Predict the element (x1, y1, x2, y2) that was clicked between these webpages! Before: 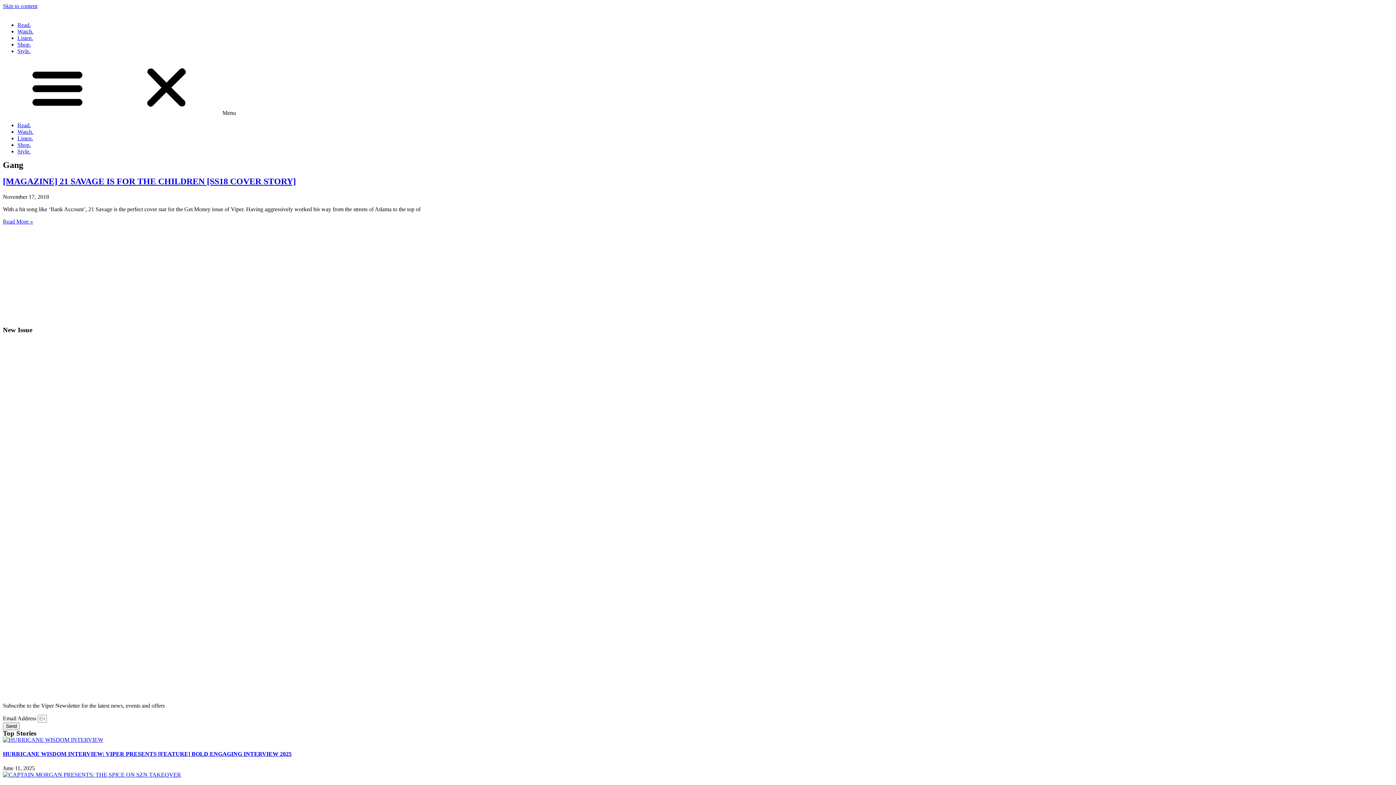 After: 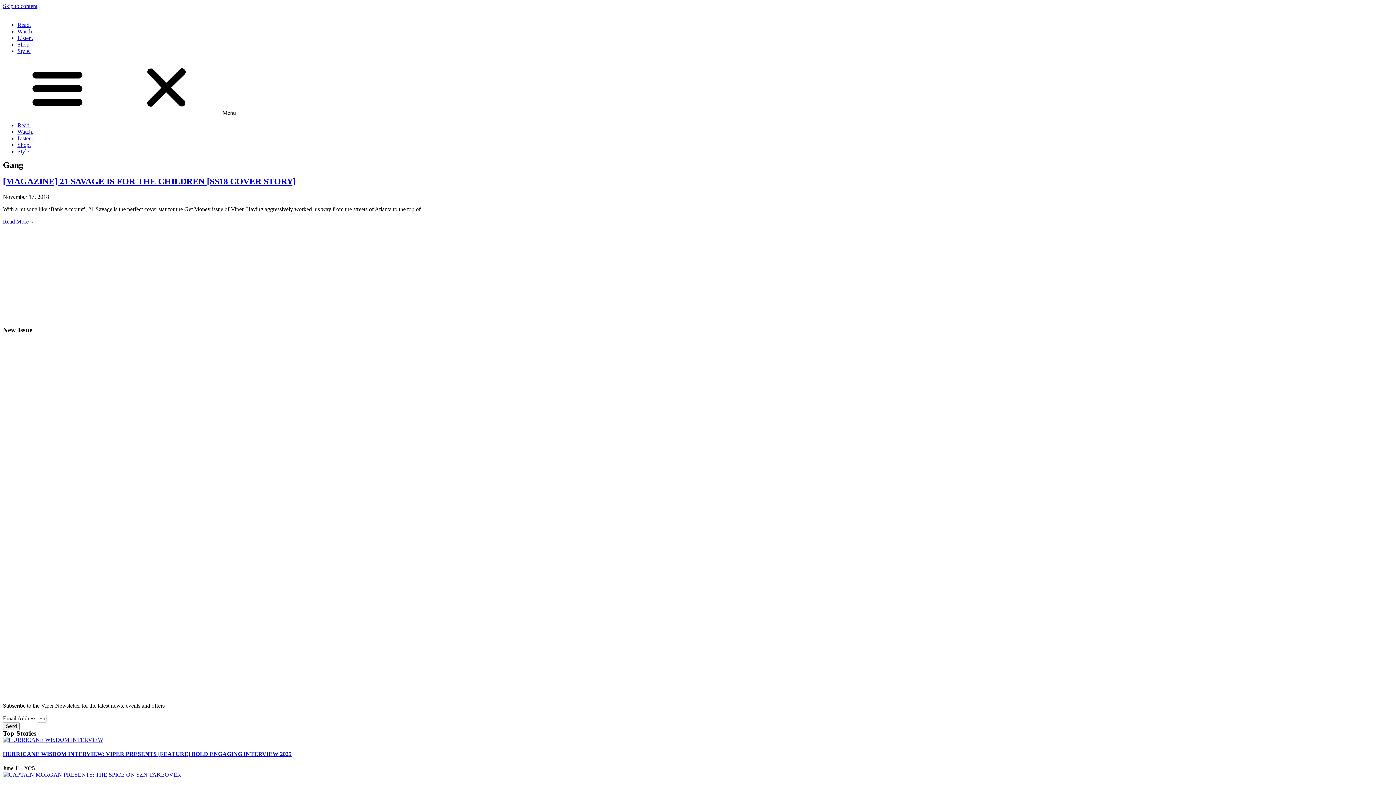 Action: bbox: (552, 333, 843, 697)